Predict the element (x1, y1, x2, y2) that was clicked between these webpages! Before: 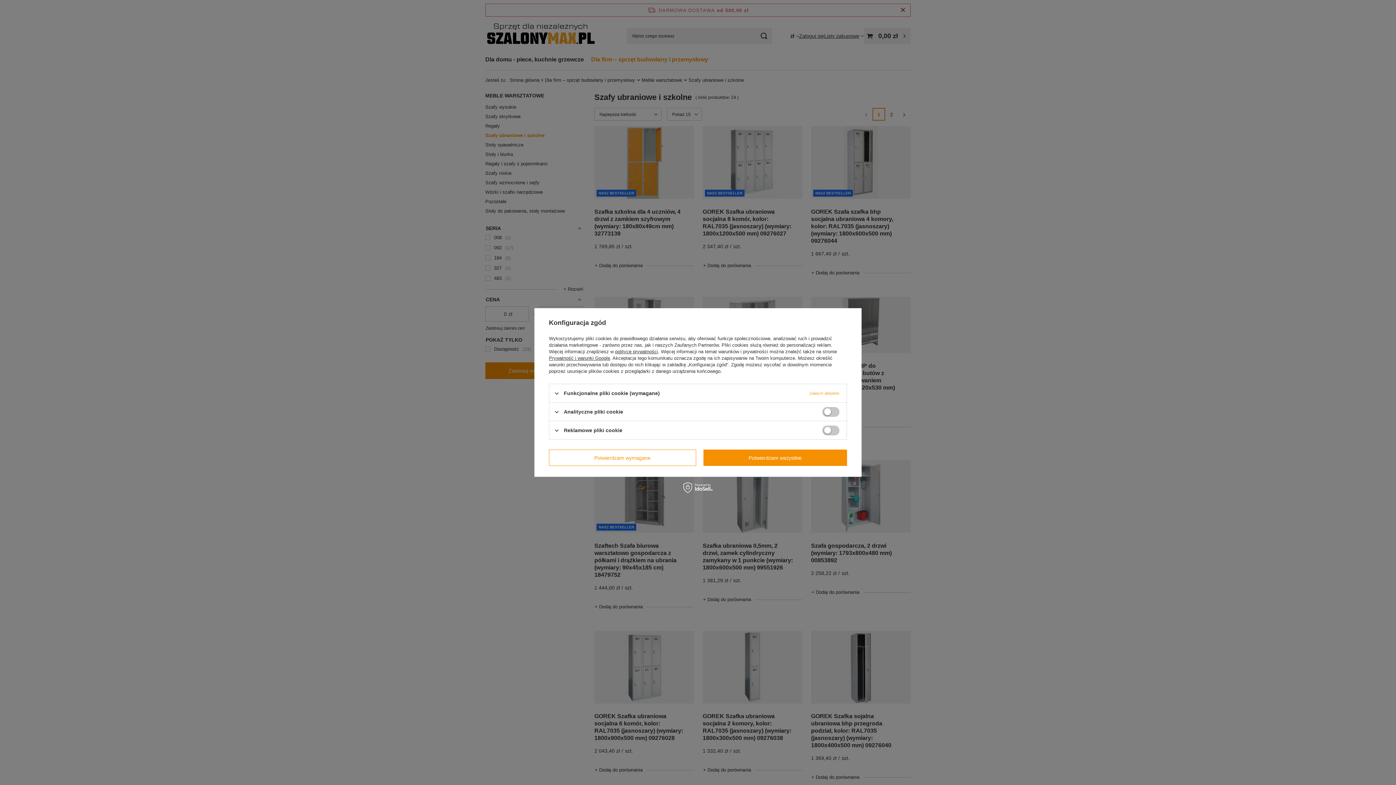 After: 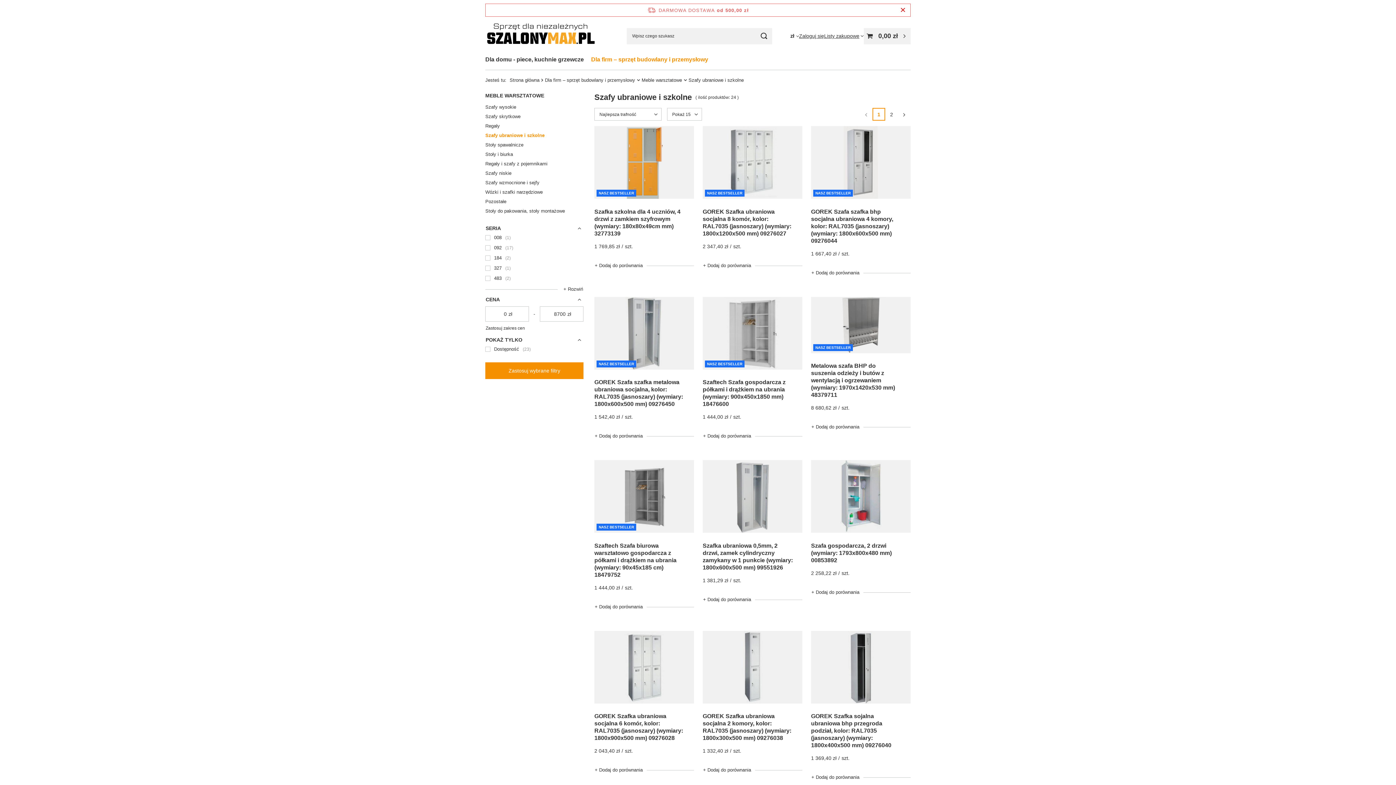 Action: bbox: (549, 449, 696, 466) label: Potwierdzam wymagane